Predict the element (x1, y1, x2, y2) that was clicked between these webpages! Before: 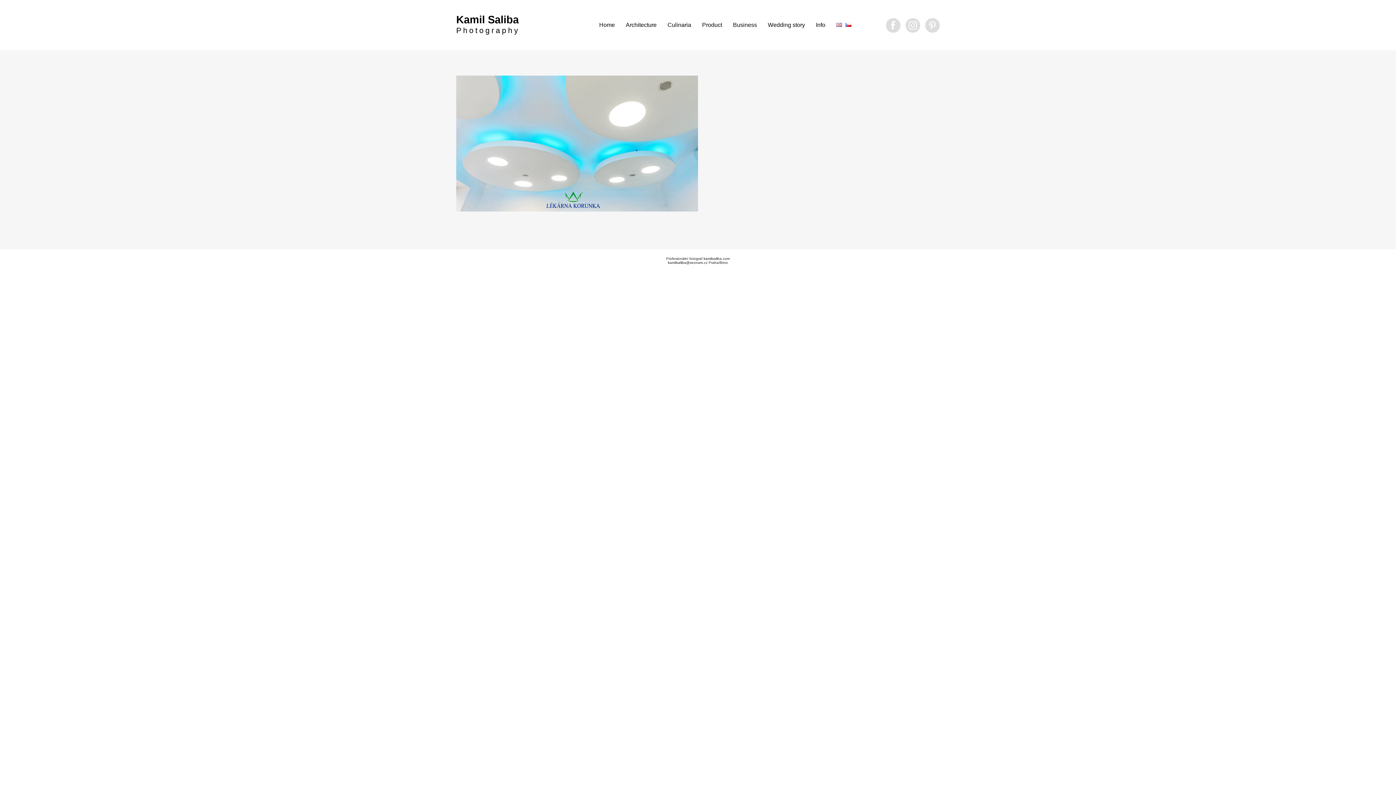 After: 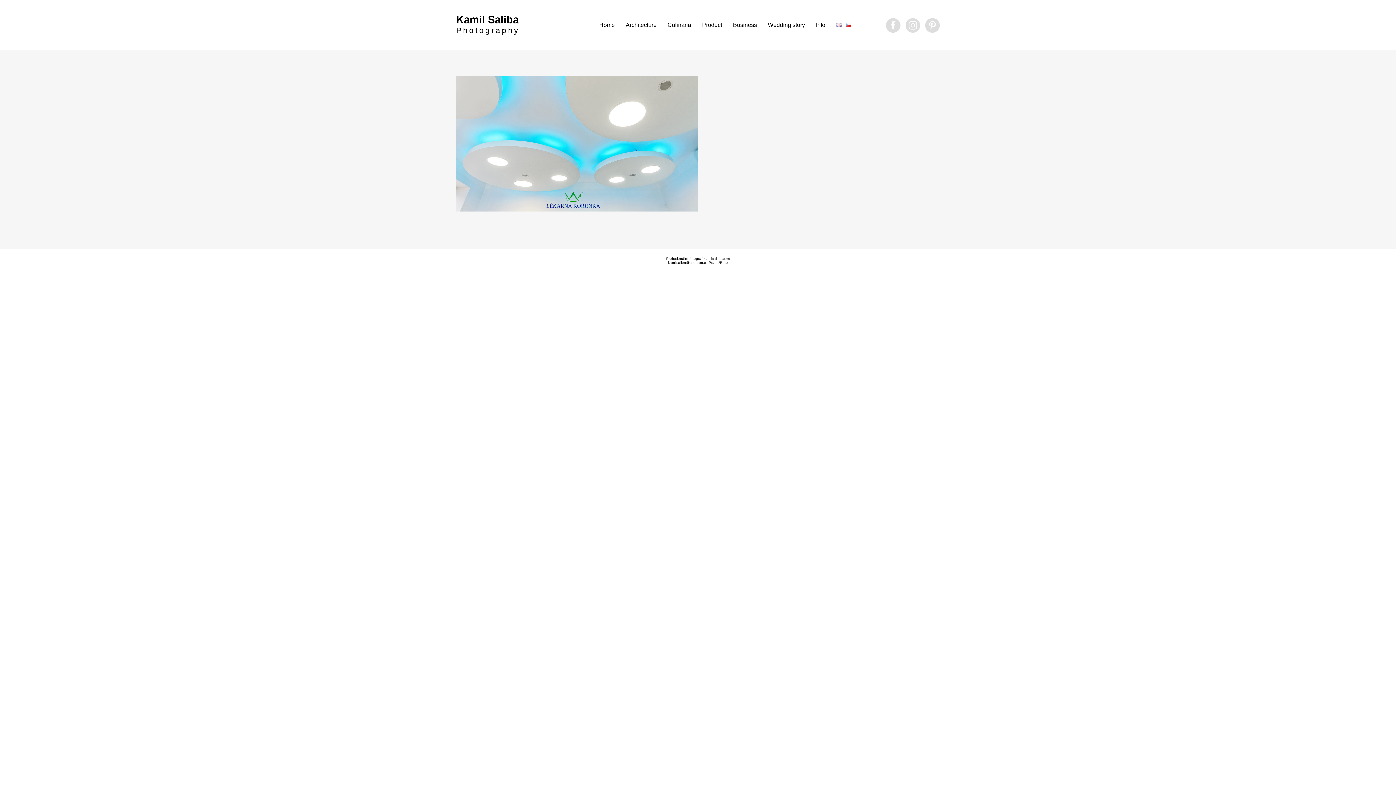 Action: bbox: (921, 27, 939, 33)